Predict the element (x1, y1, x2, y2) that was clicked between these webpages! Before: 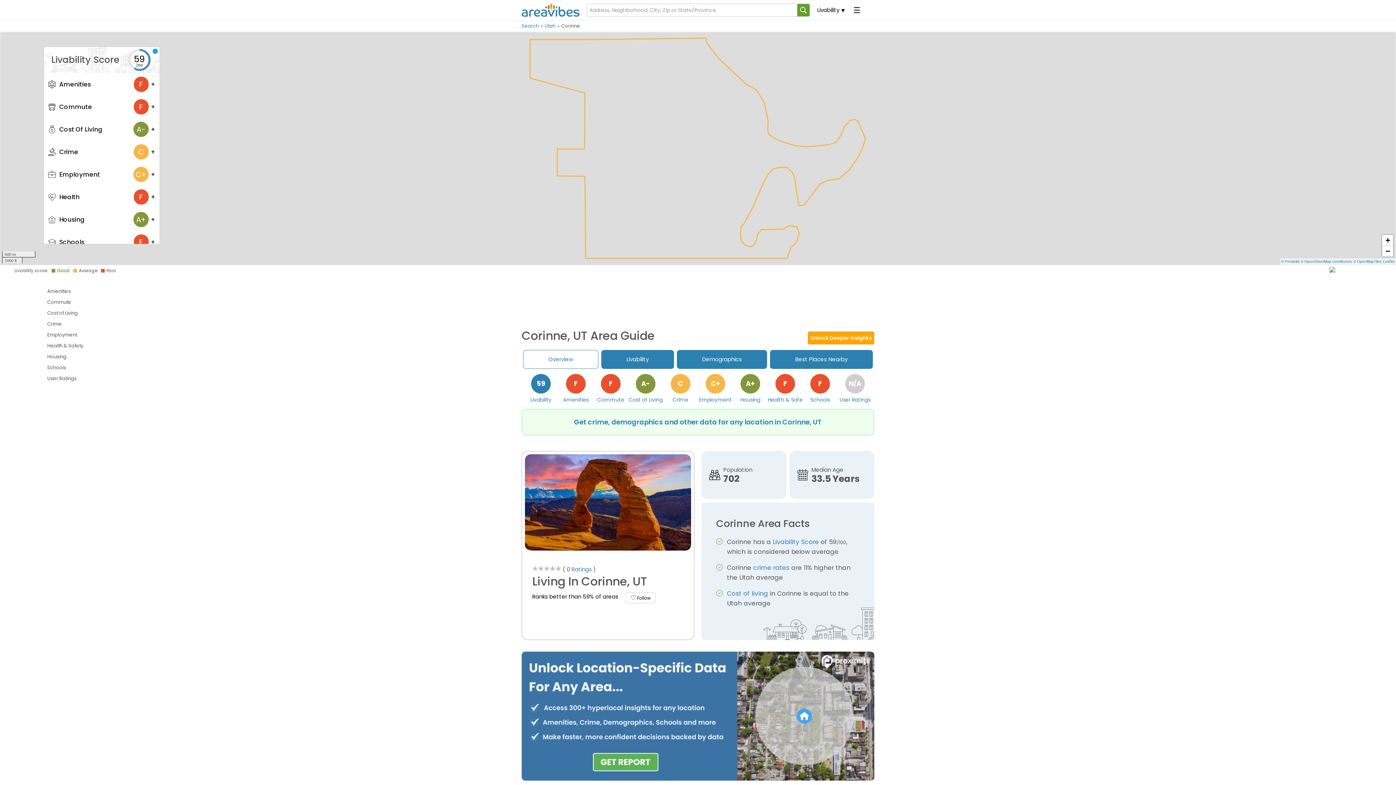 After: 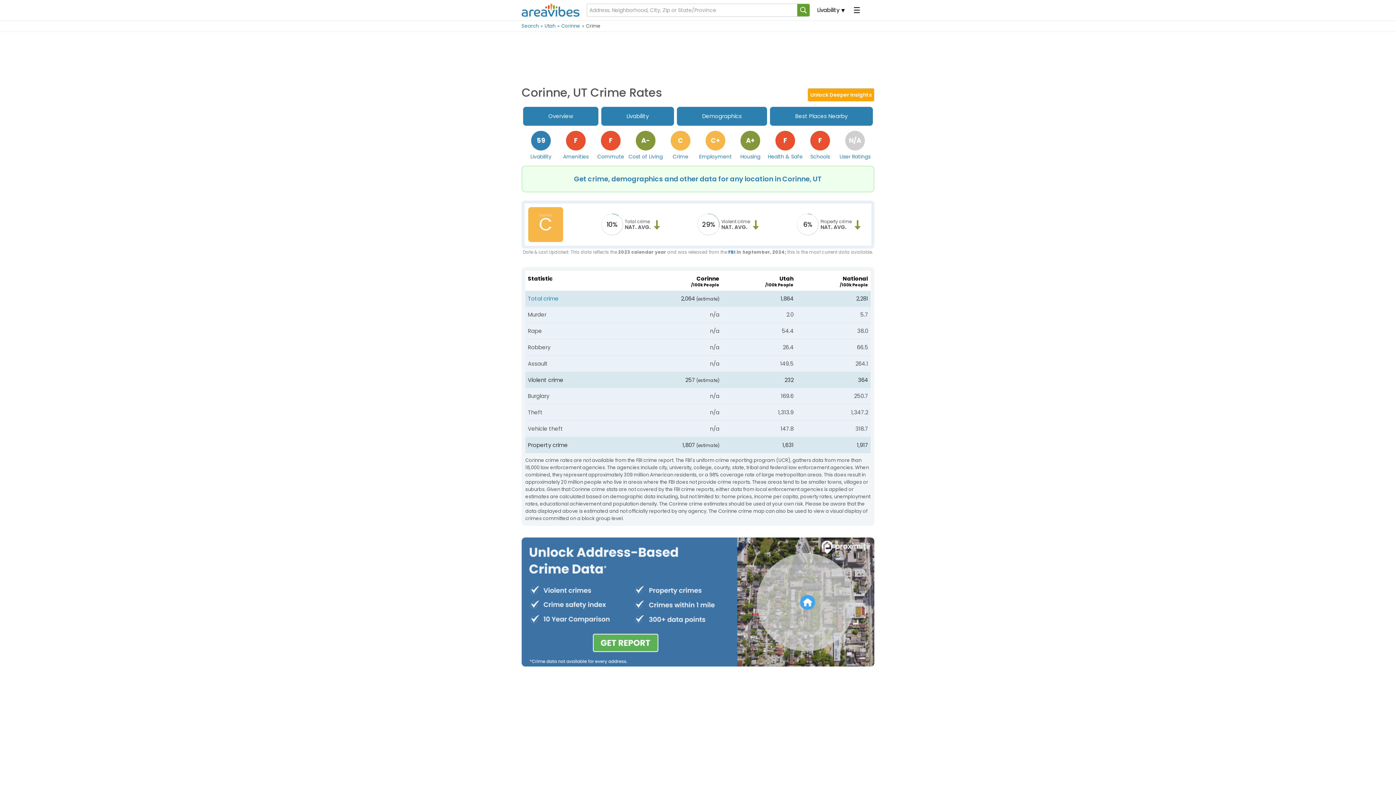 Action: label: Crime
C bbox: (663, 372, 698, 404)